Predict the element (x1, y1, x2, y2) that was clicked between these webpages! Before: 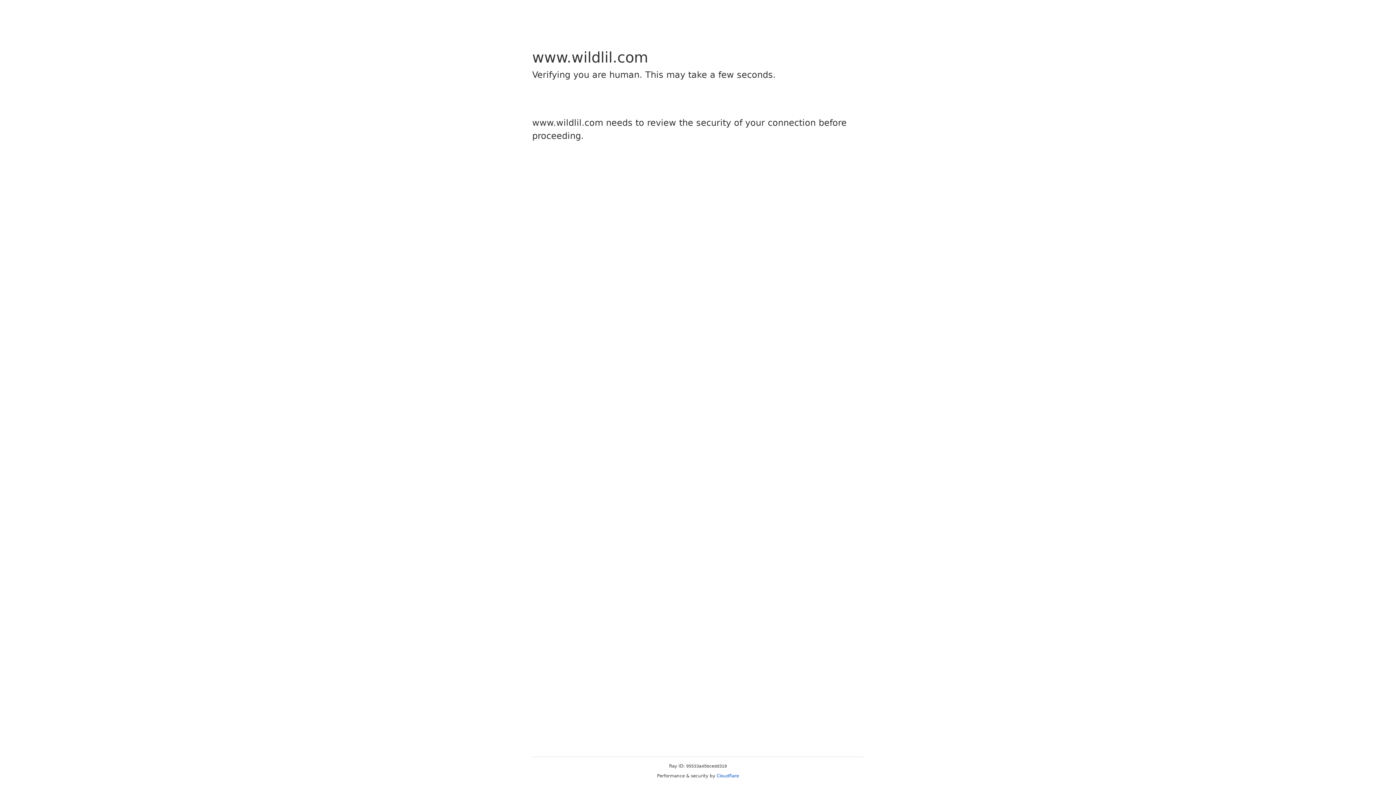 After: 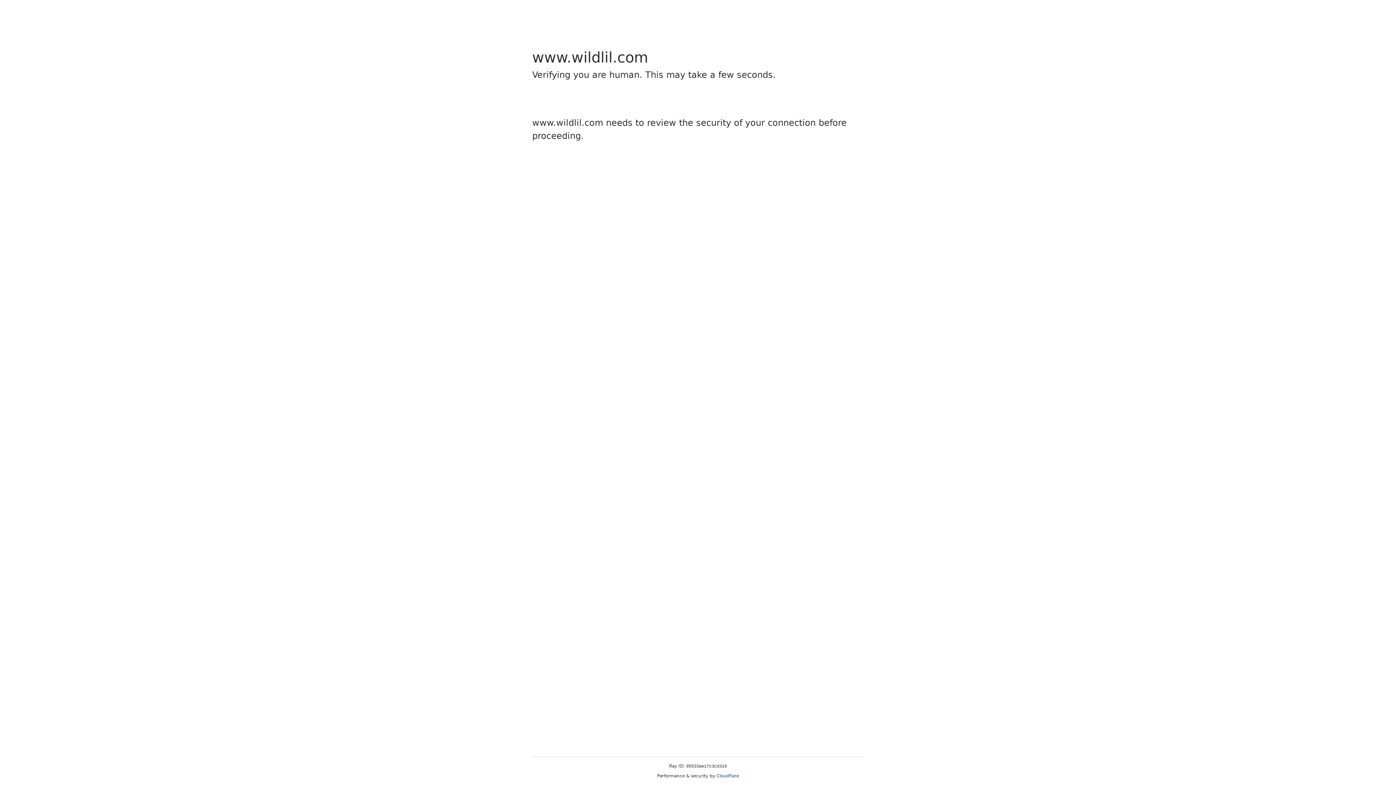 Action: bbox: (716, 773, 739, 778) label: Cloudflare